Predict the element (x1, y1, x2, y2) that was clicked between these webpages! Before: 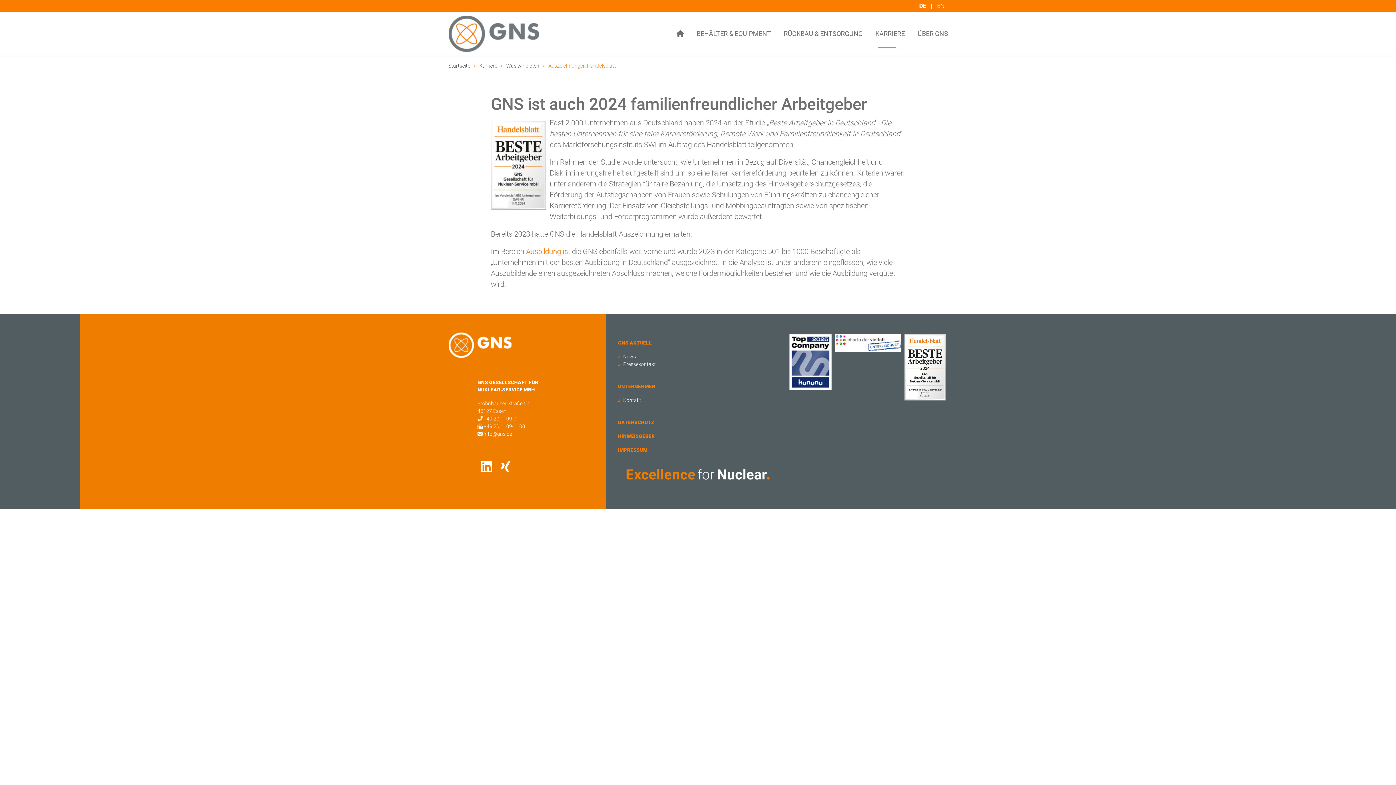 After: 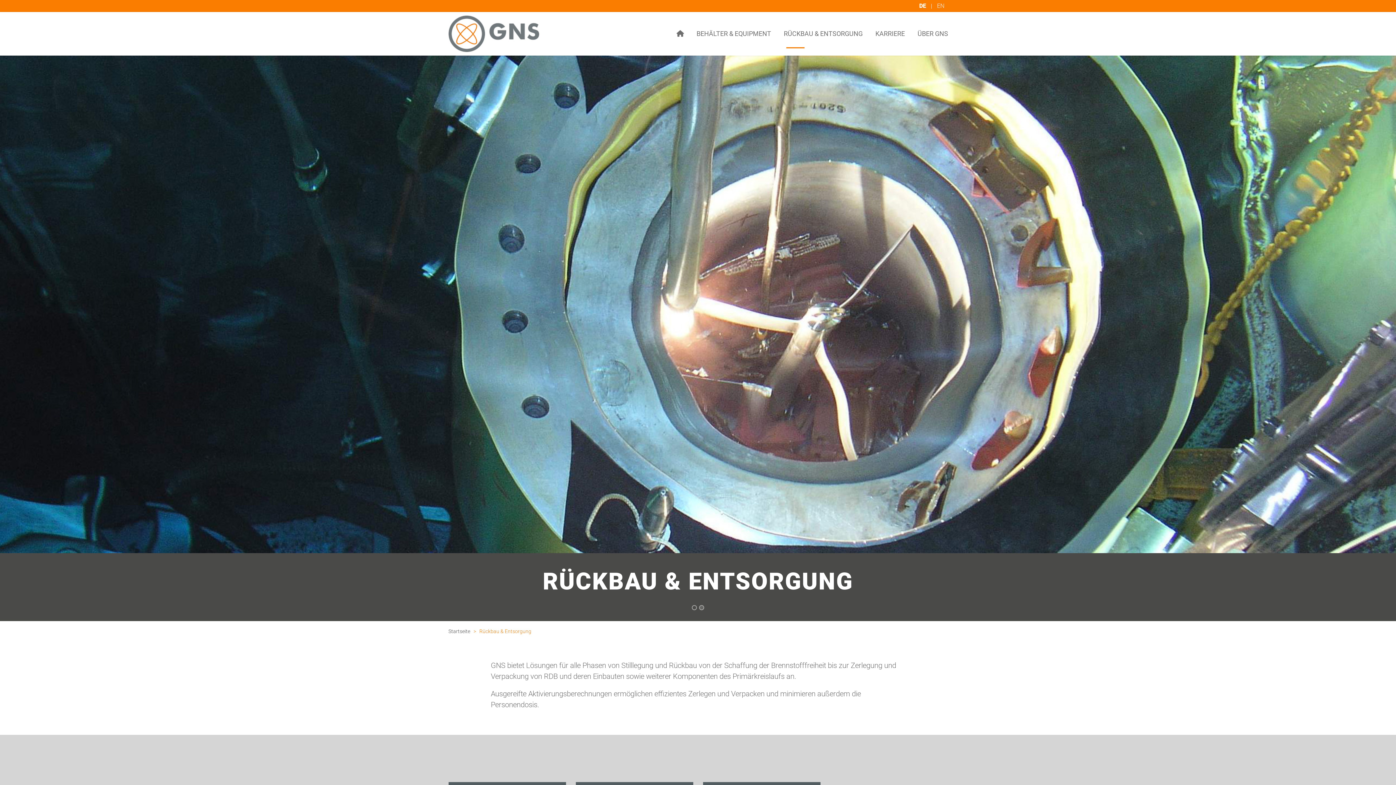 Action: label: RÜCKBAU & ENTSORGUNG bbox: (778, 12, 868, 55)